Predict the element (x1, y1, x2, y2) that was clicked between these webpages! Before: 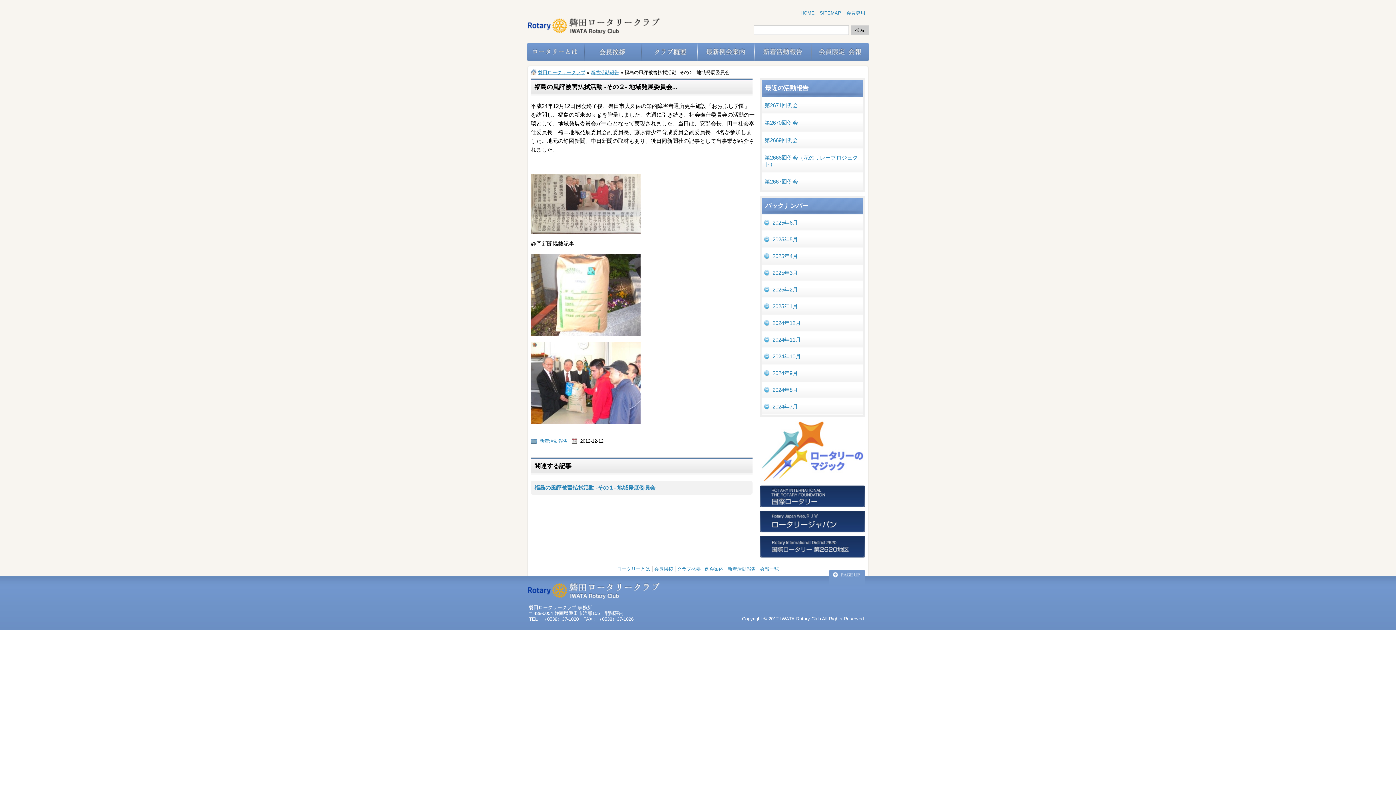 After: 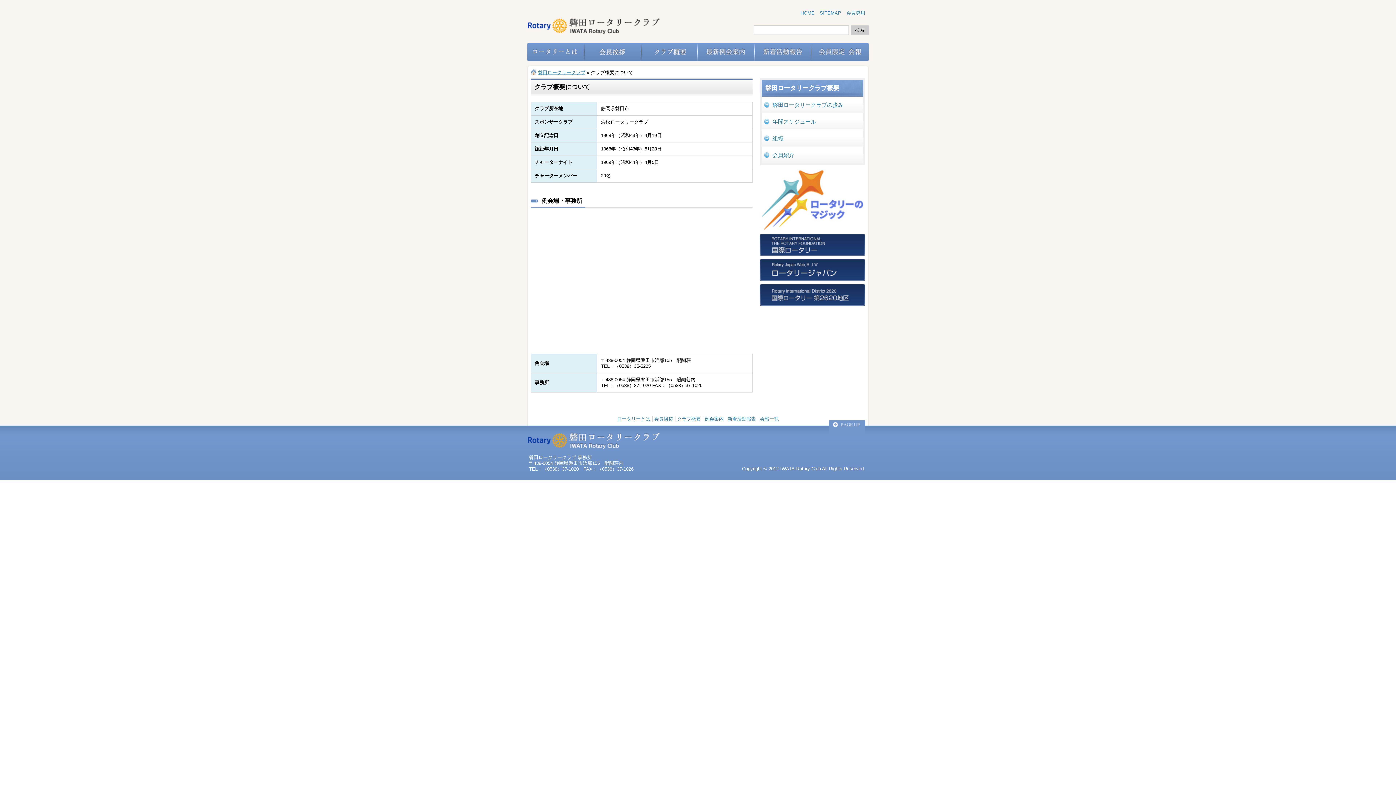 Action: bbox: (641, 42, 697, 61)